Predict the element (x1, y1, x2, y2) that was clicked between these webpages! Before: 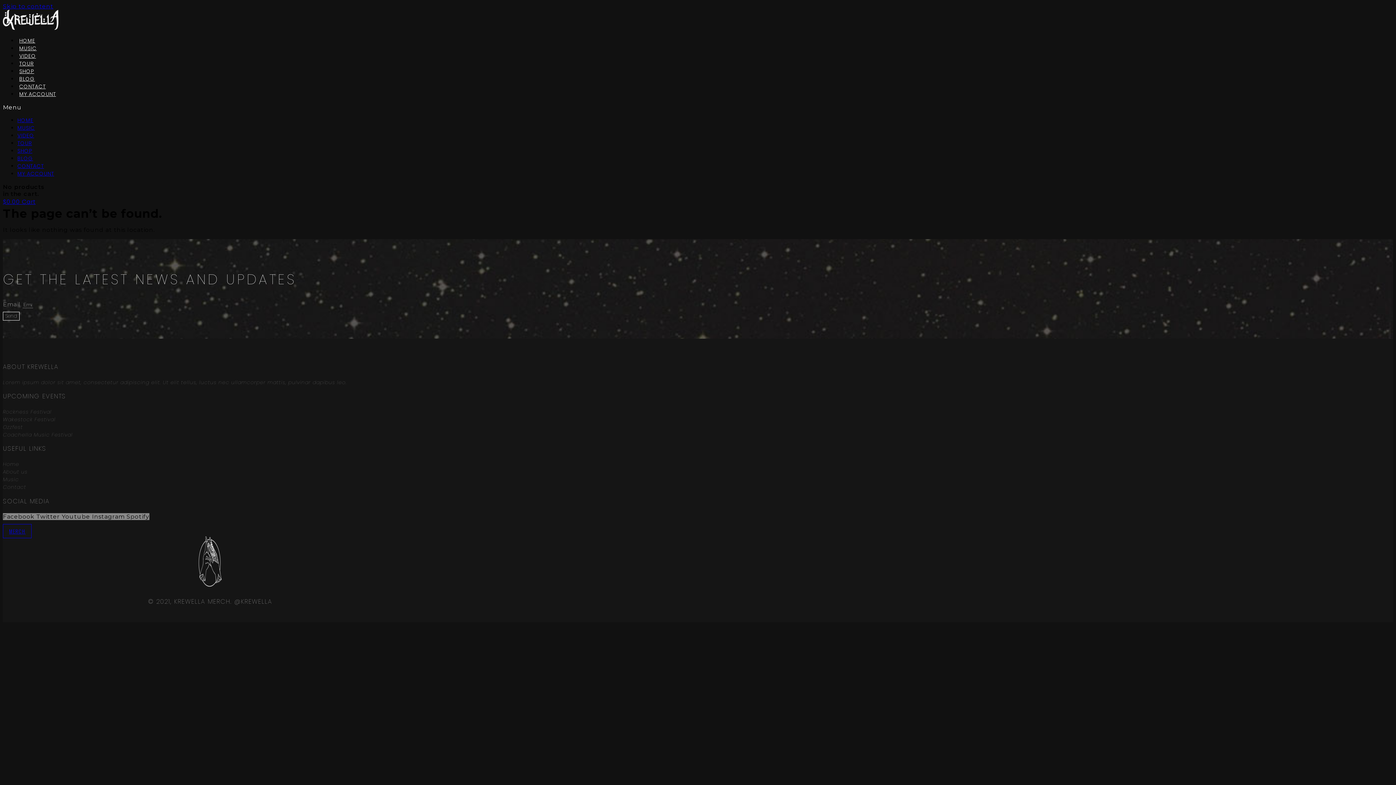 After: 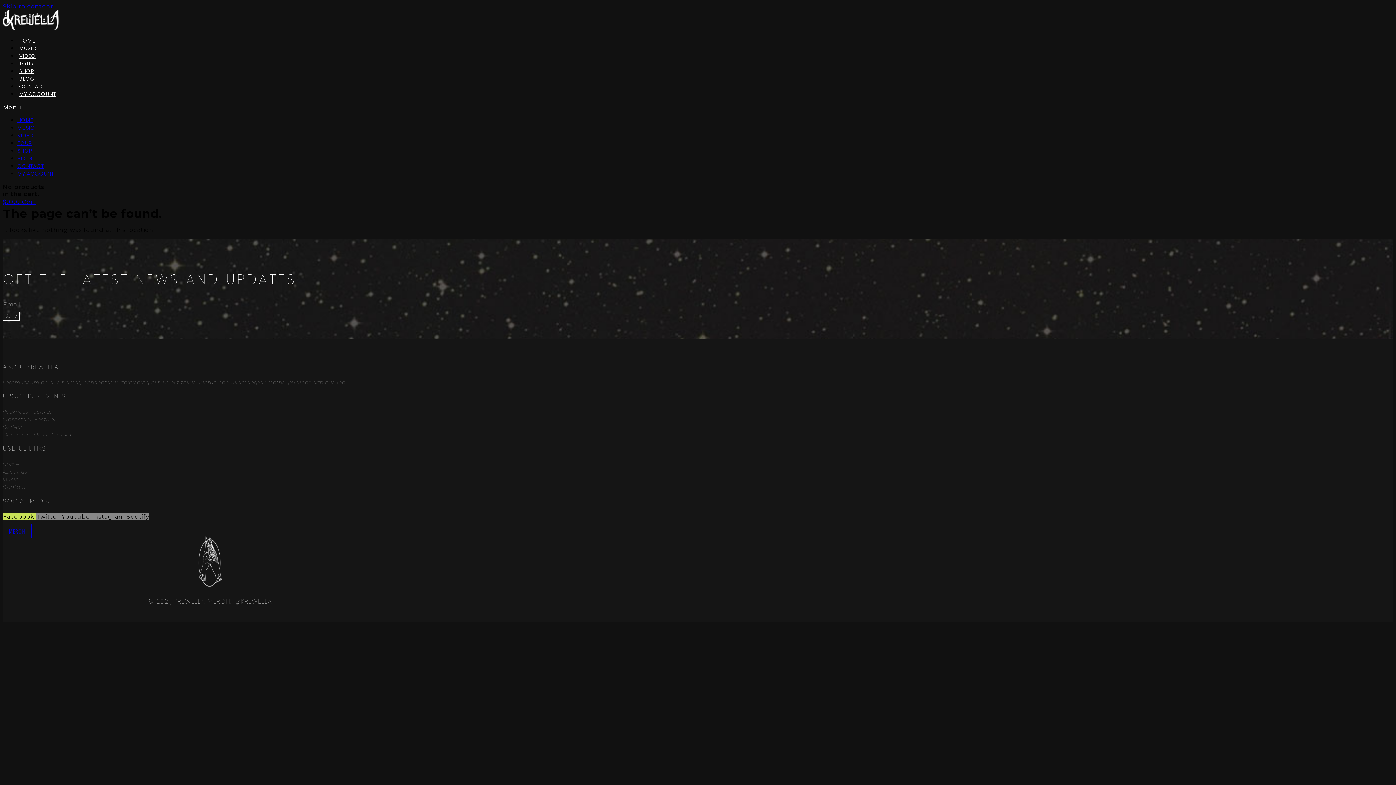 Action: bbox: (2, 513, 36, 520) label: Facebook 